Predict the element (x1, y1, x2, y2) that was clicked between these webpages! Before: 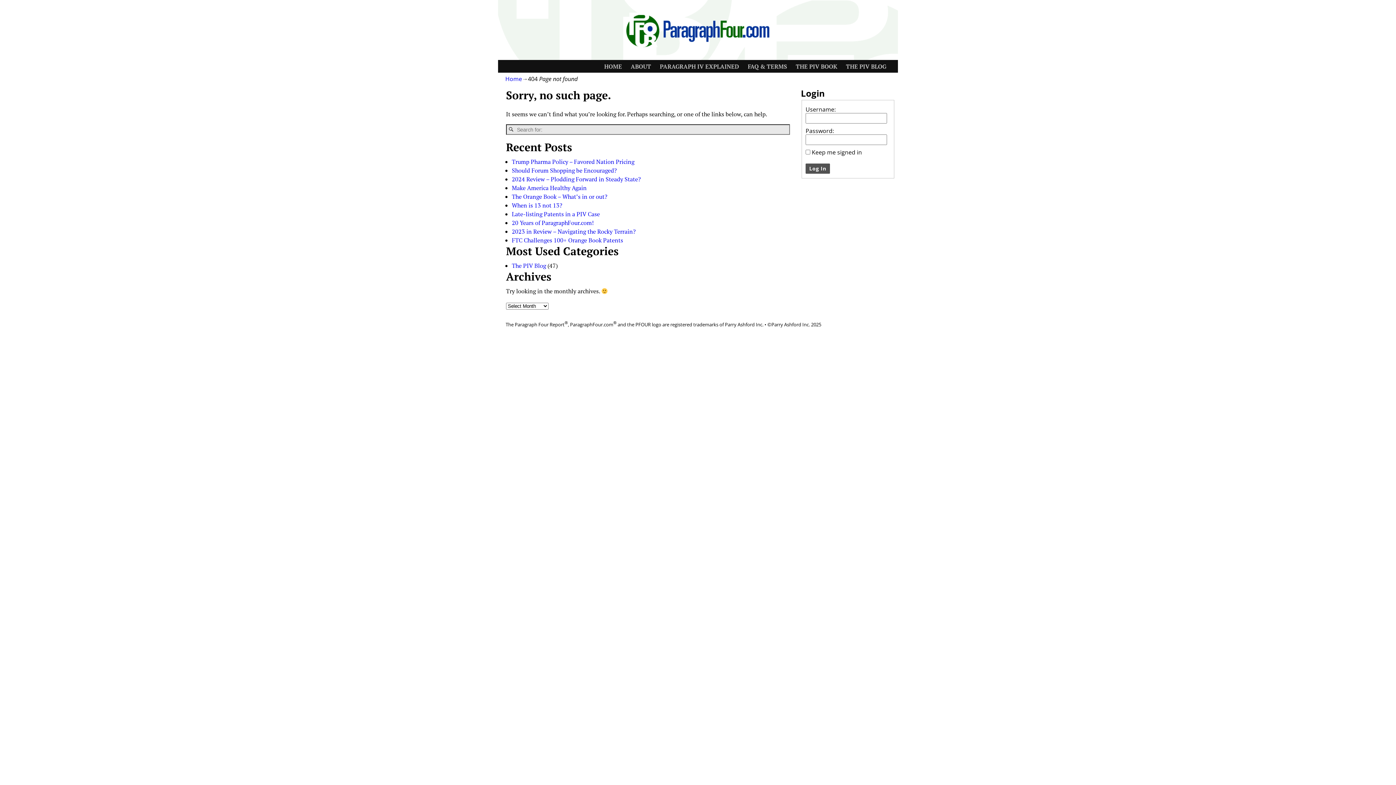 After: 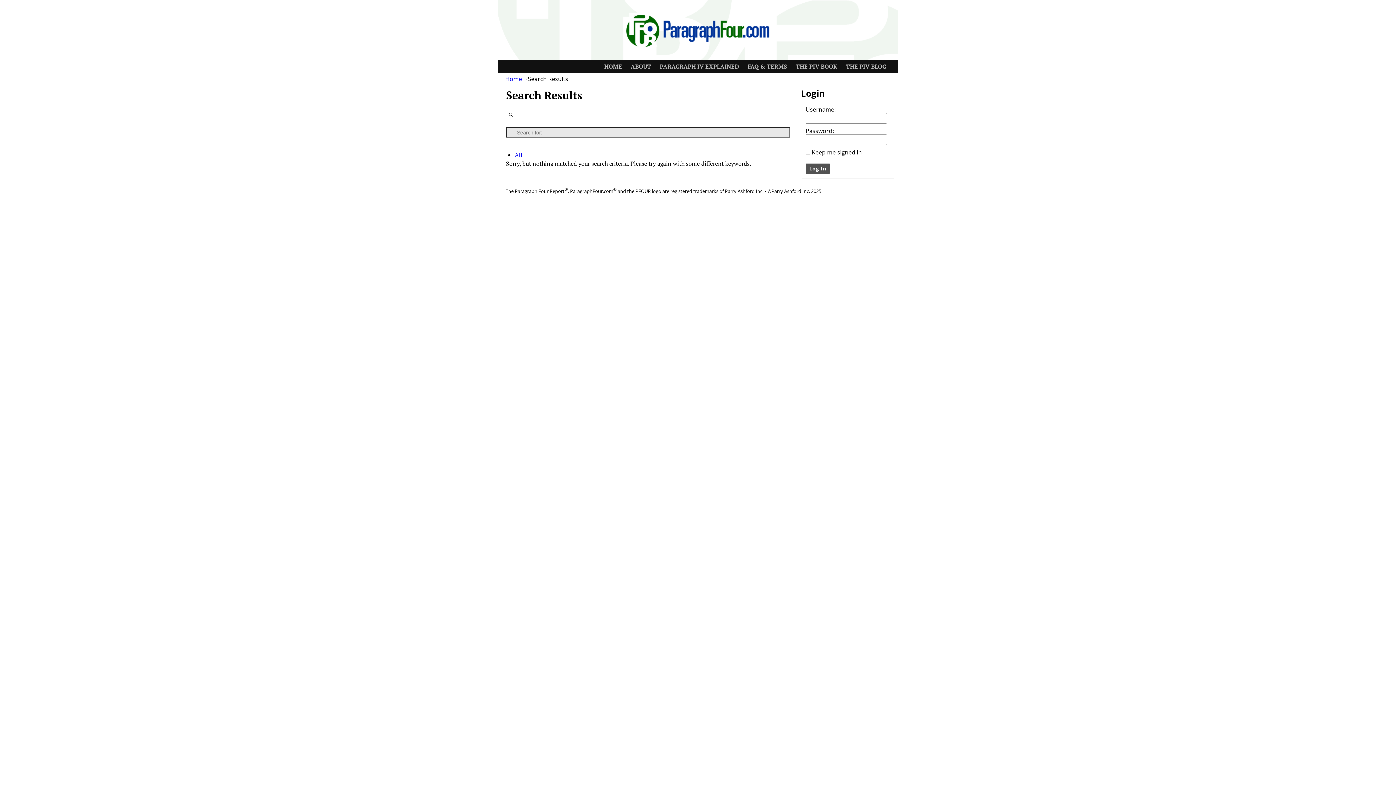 Action: bbox: (506, 126, 516, 133)